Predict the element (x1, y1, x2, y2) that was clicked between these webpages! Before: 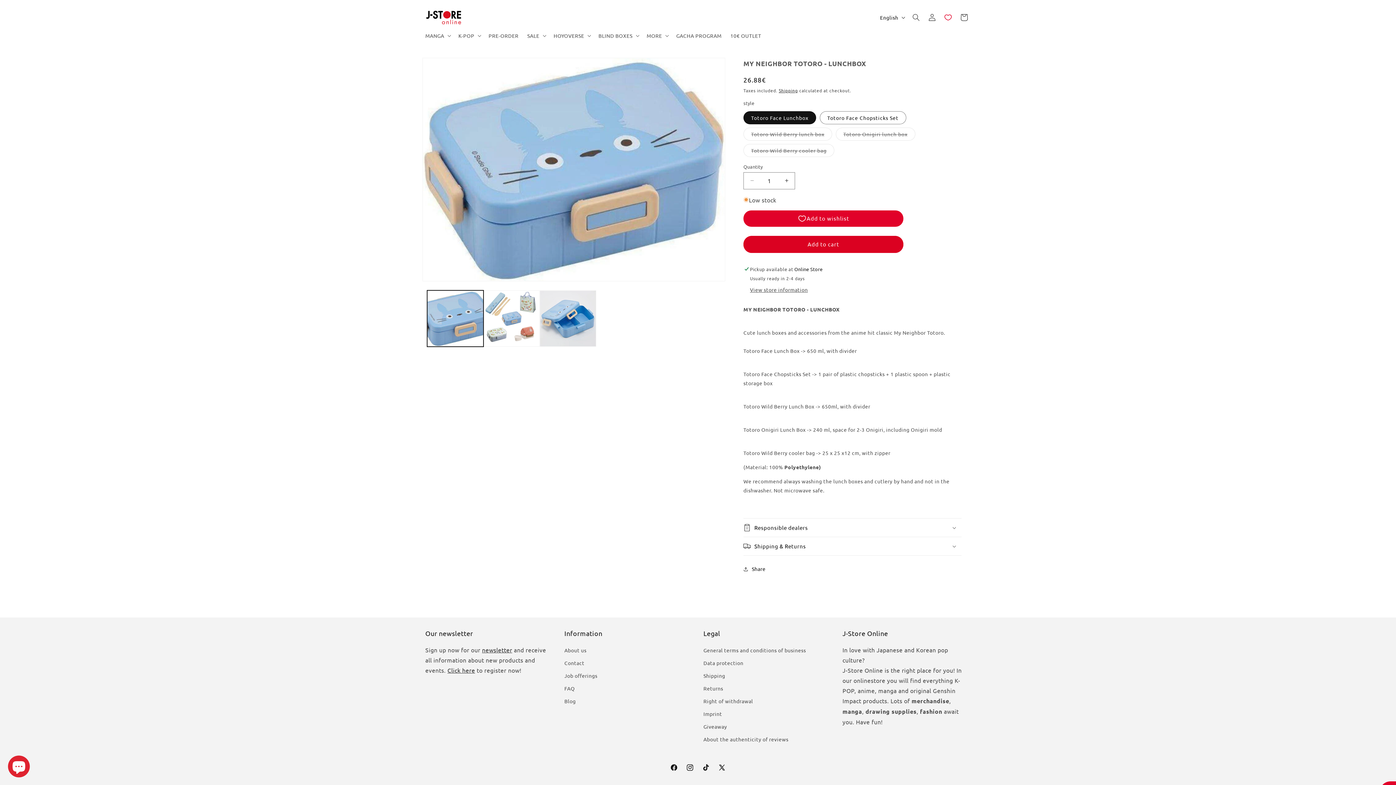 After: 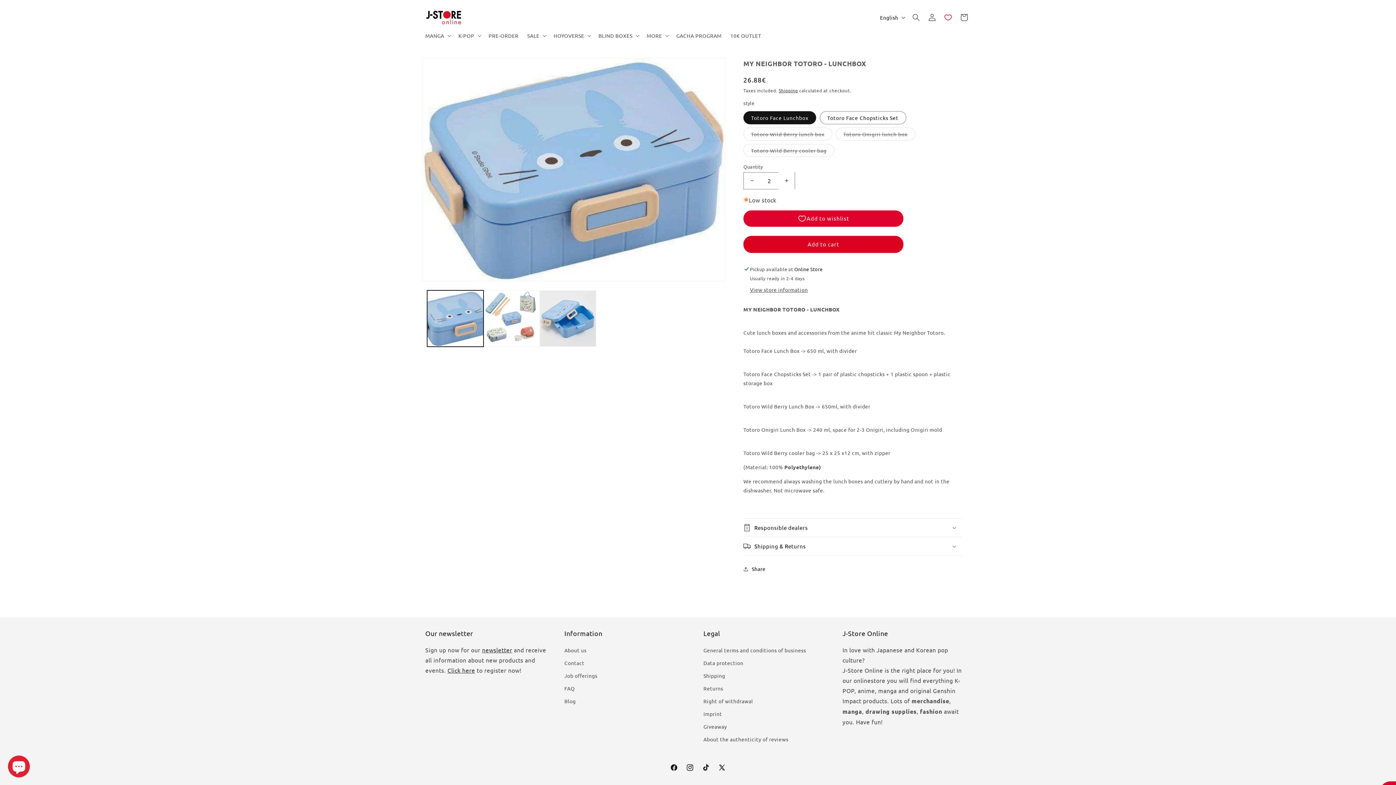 Action: label: Increase quantity for MY NEIGHBOR TOTORO - LUNCHBOX bbox: (778, 172, 794, 189)